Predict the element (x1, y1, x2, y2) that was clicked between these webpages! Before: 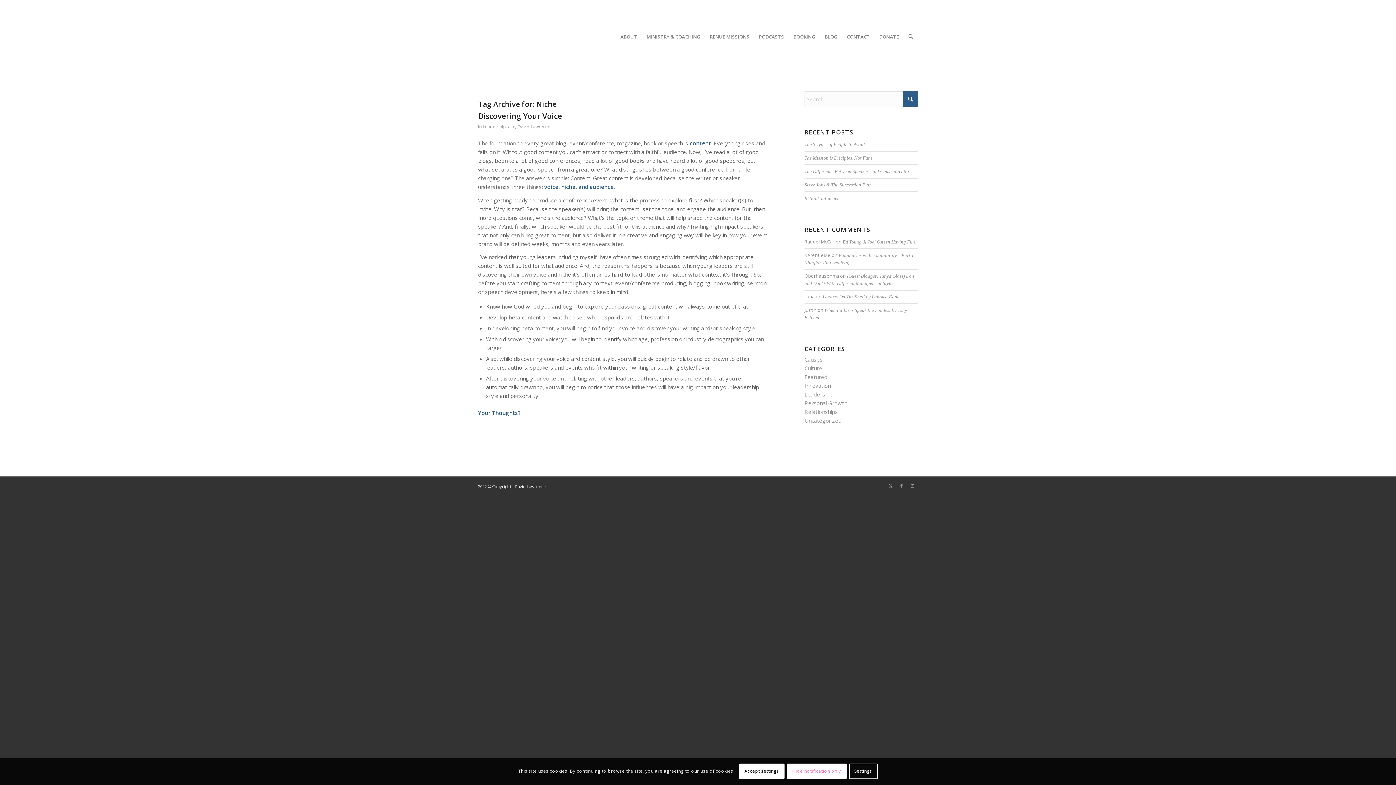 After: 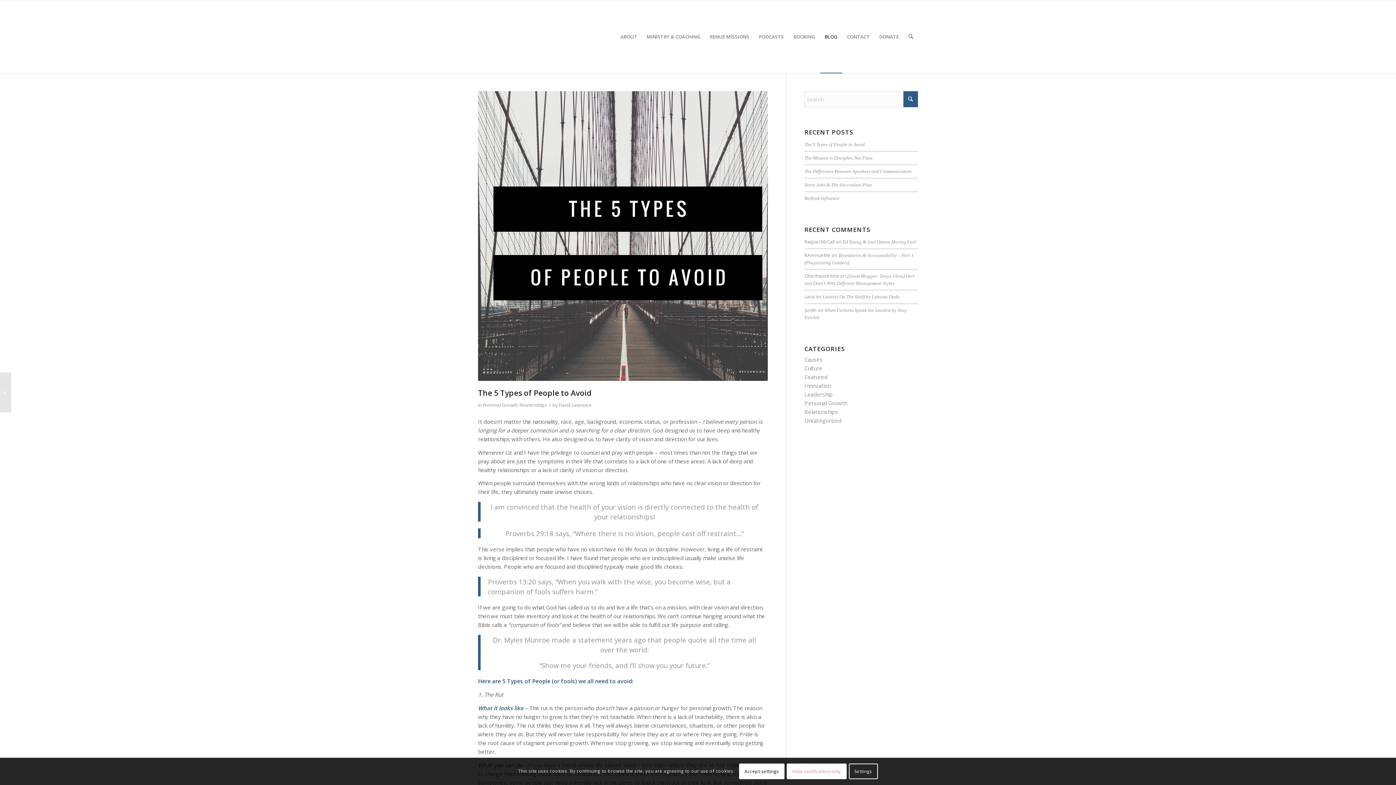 Action: bbox: (804, 142, 865, 147) label: The 5 Types of People to Avoid